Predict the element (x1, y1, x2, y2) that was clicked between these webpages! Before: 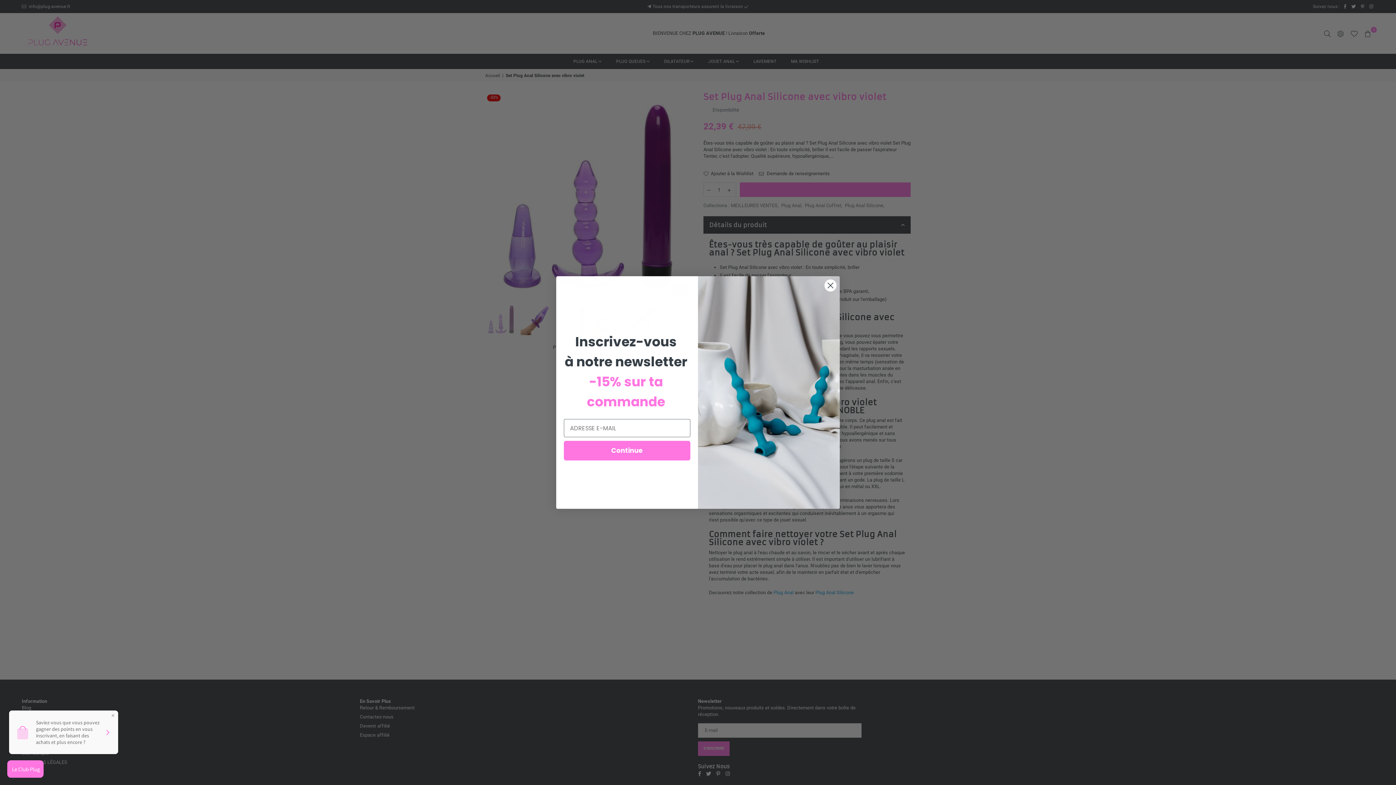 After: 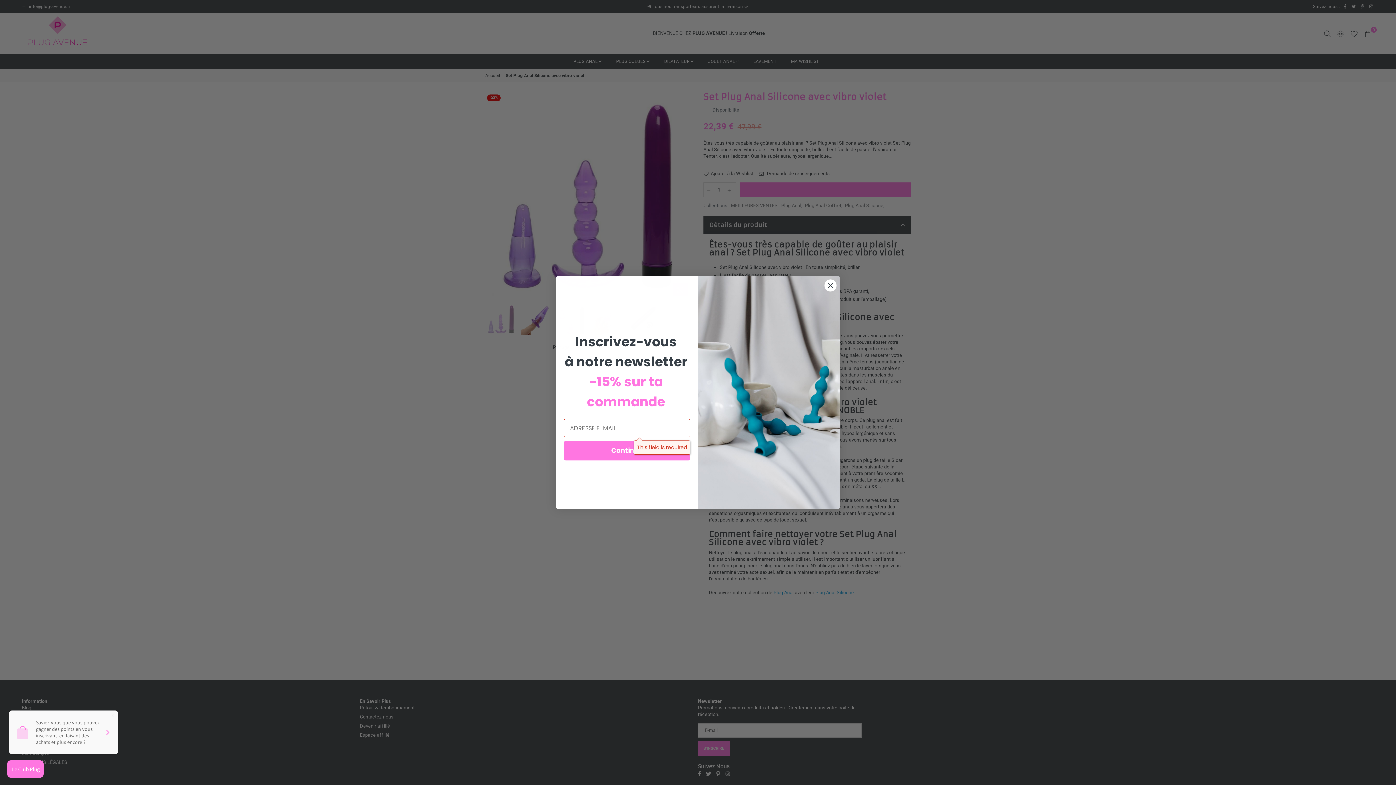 Action: label: Continue bbox: (564, 456, 690, 476)